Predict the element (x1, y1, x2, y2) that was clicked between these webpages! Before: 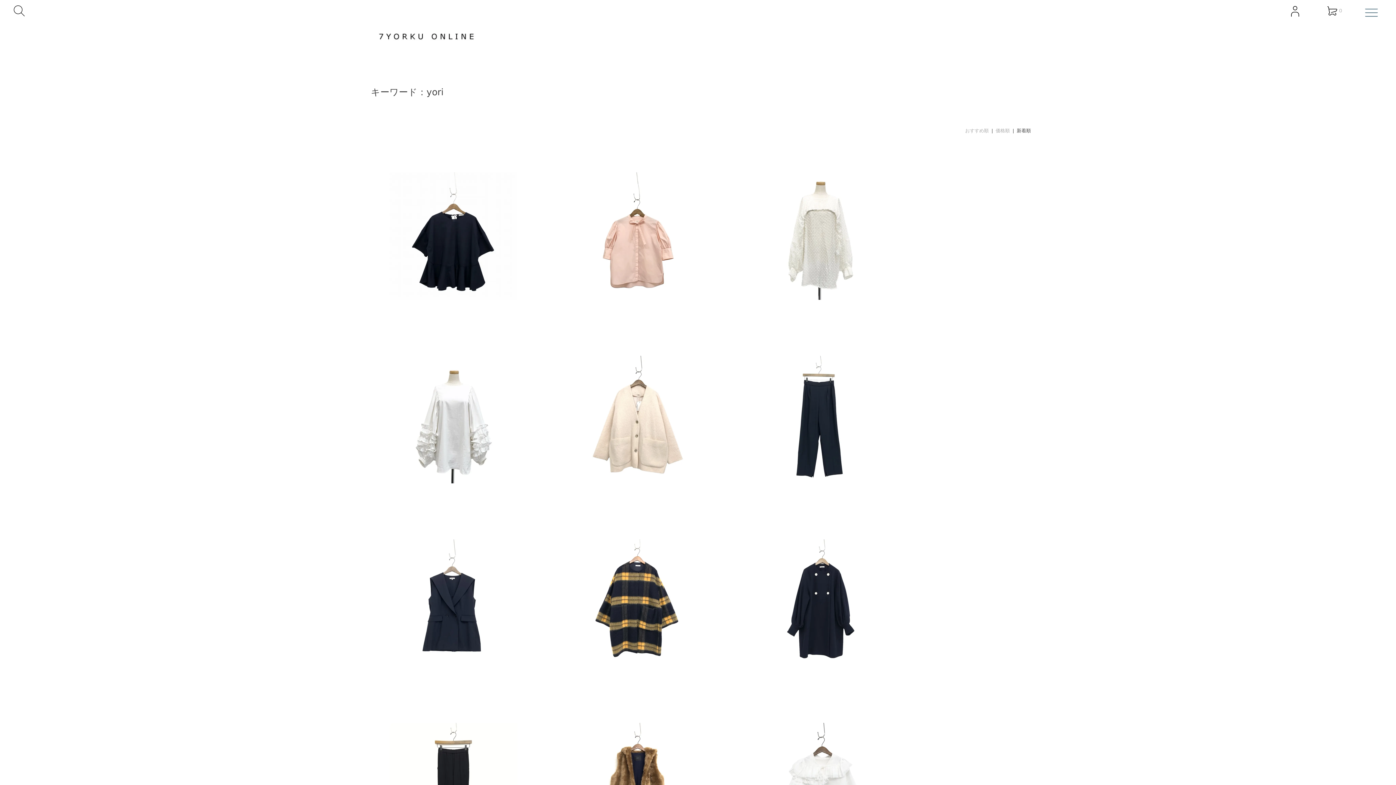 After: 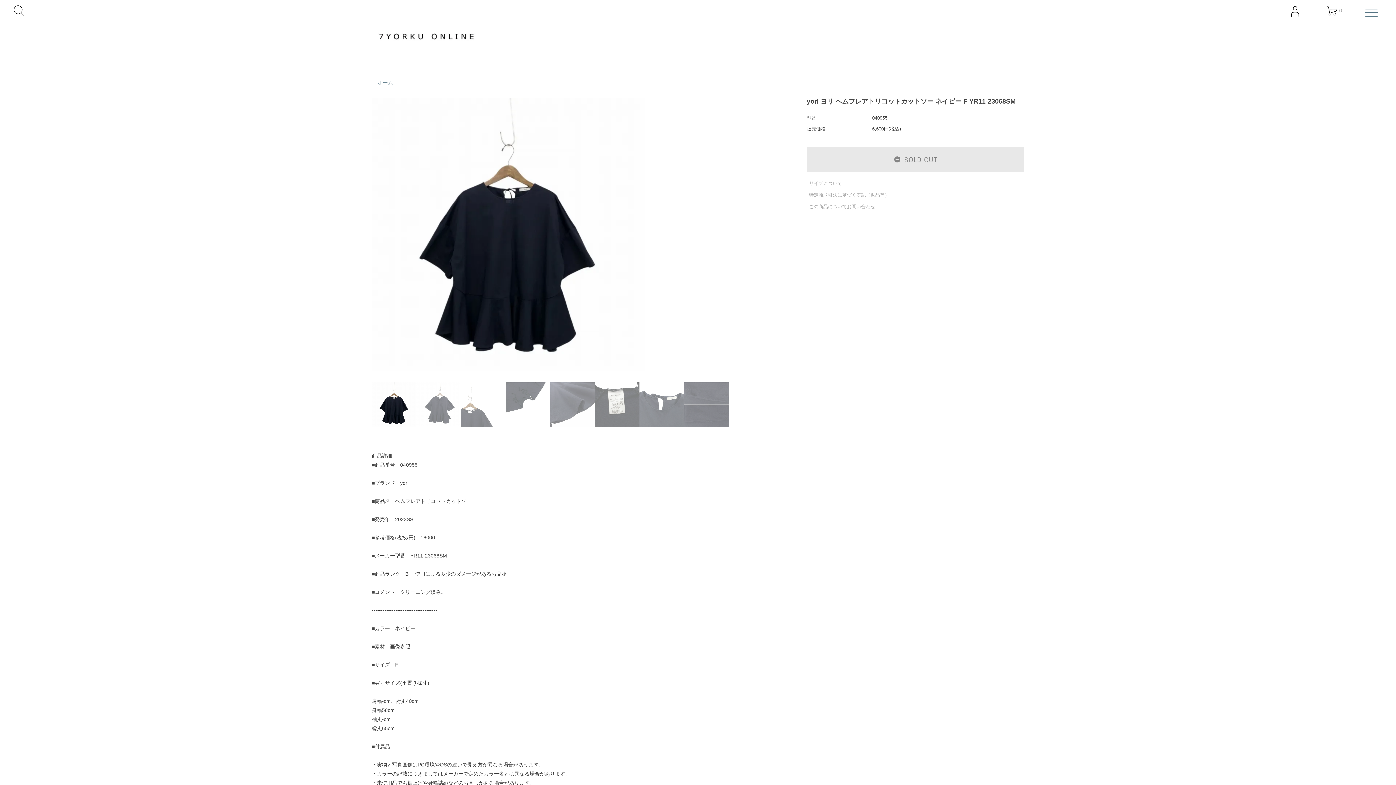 Action: bbox: (395, 260, 511, 275) label: yori ヨリ ヘムフレアトリコットカットソー ネイビー F YR11-23068SM